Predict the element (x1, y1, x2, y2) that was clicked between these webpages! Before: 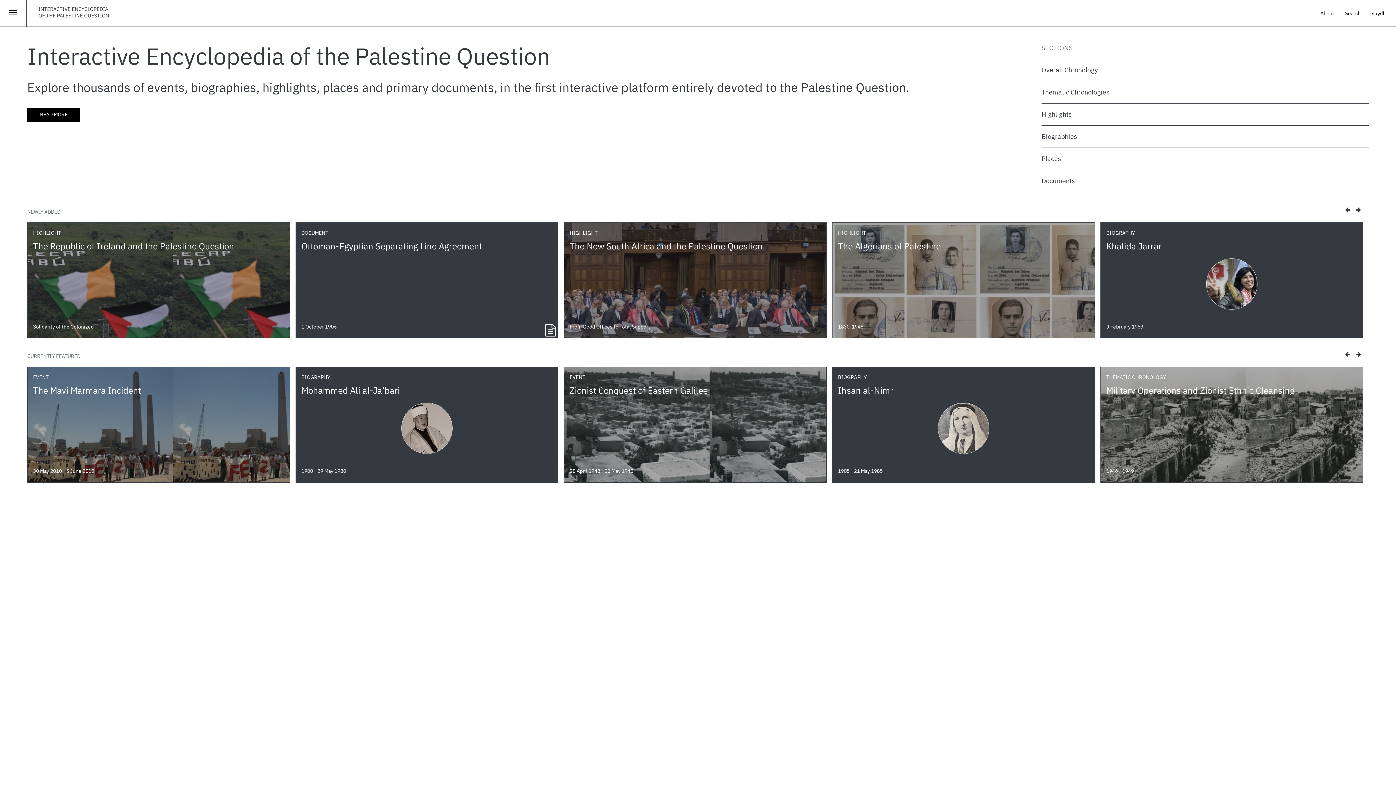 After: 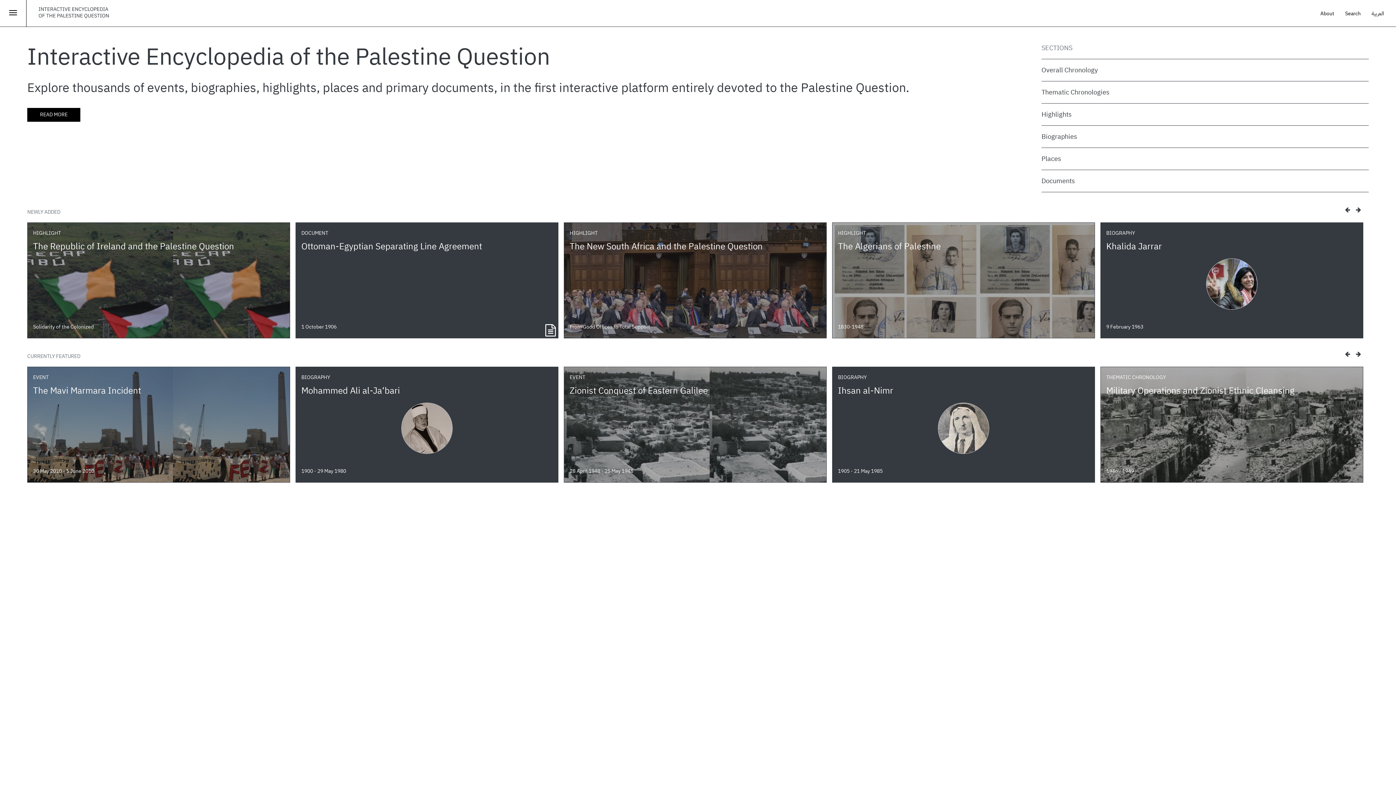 Action: bbox: (38, 7, 108, 18)